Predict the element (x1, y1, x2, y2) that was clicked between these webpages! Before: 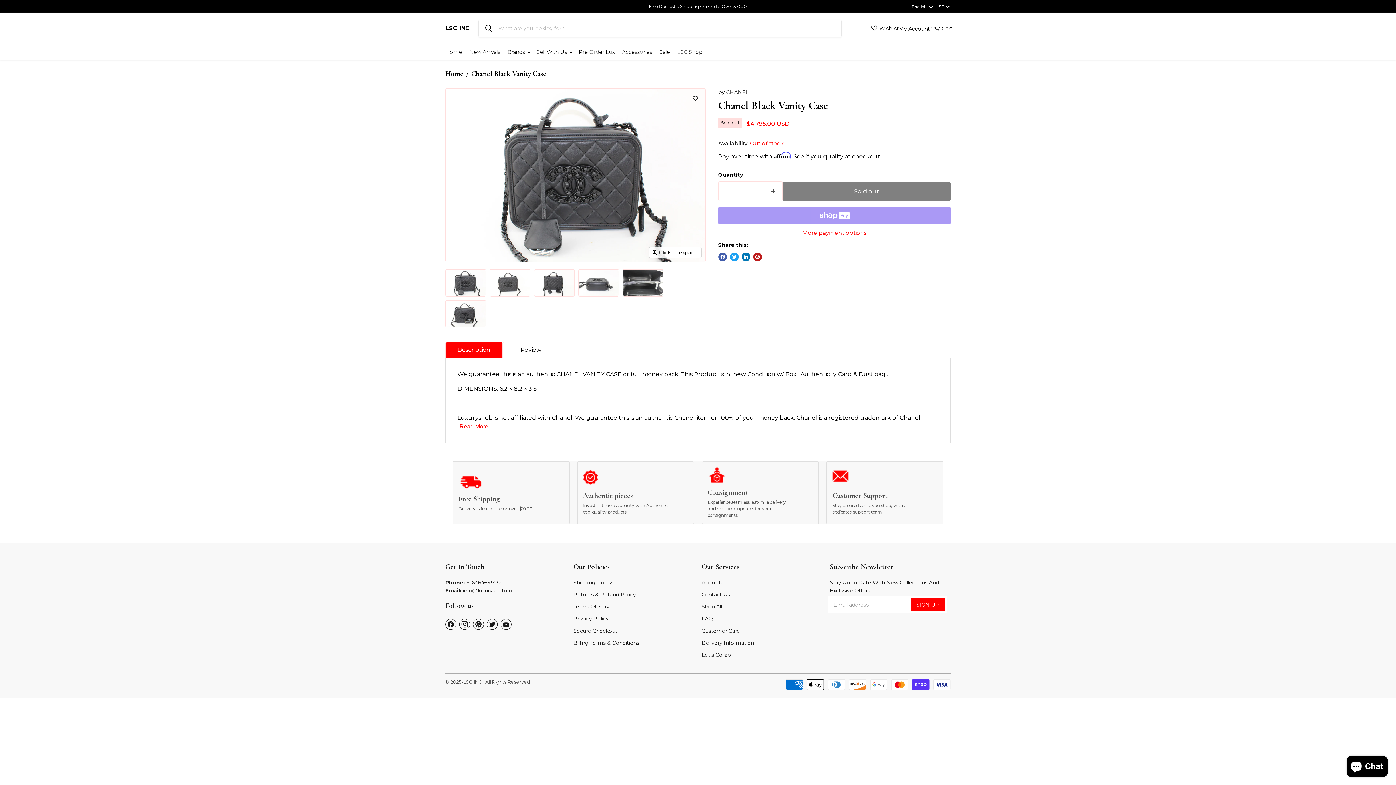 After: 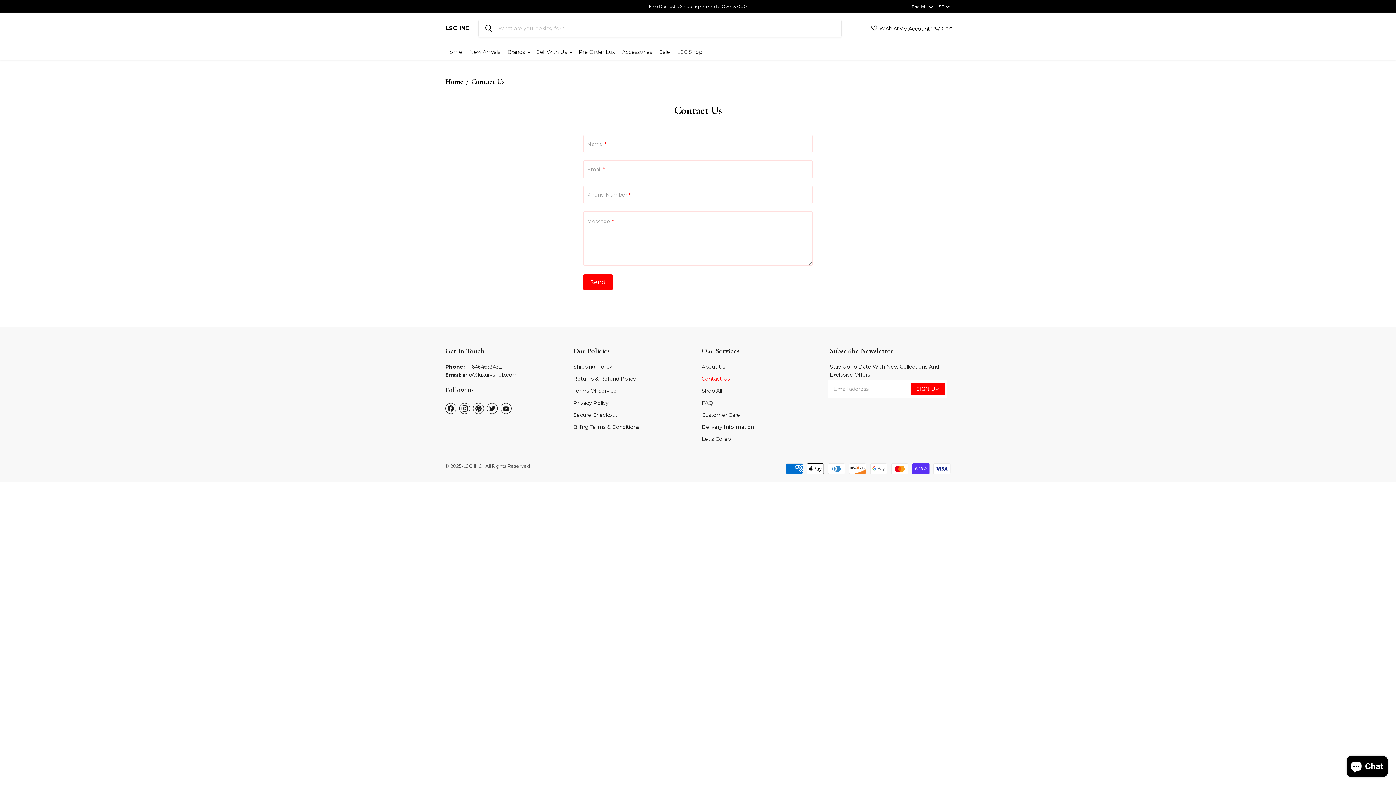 Action: bbox: (701, 591, 730, 598) label: Contact Us